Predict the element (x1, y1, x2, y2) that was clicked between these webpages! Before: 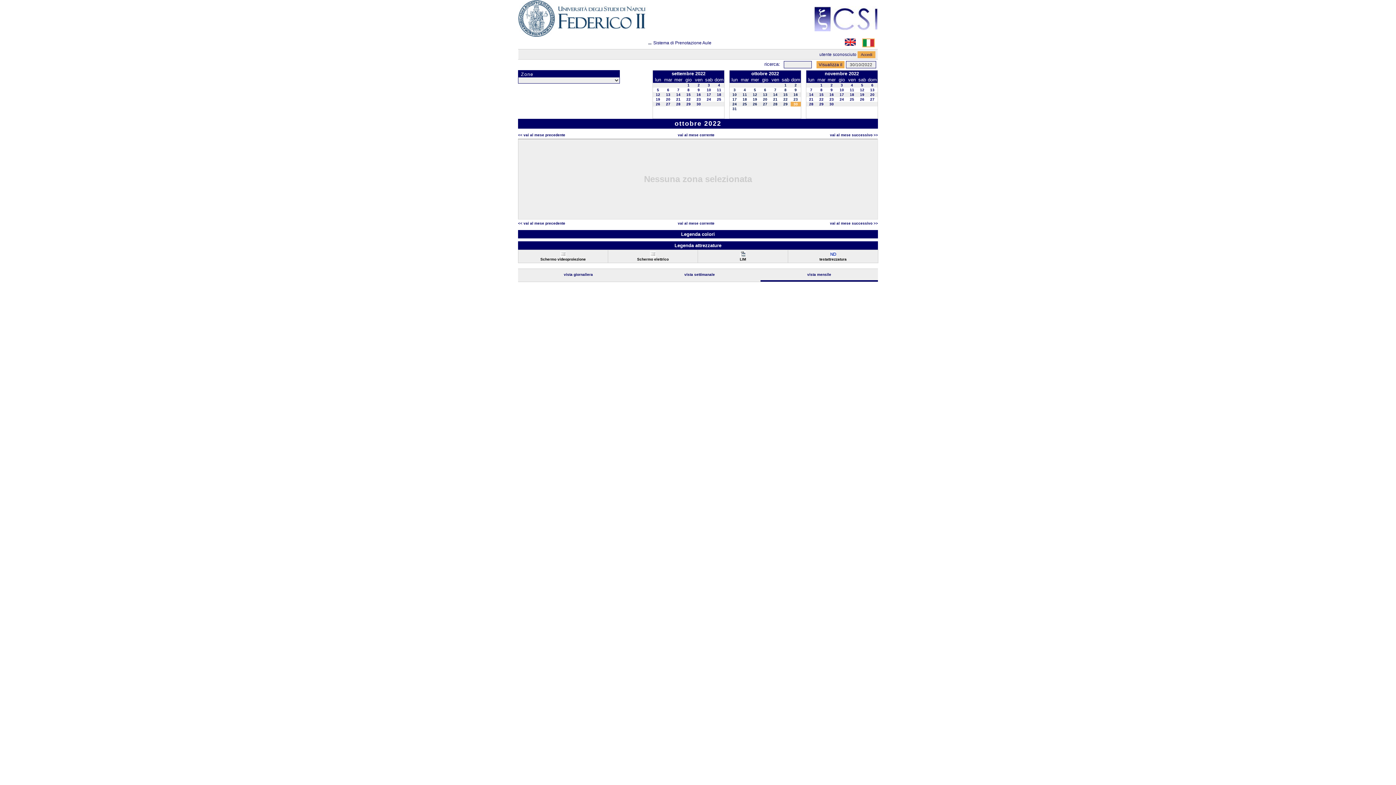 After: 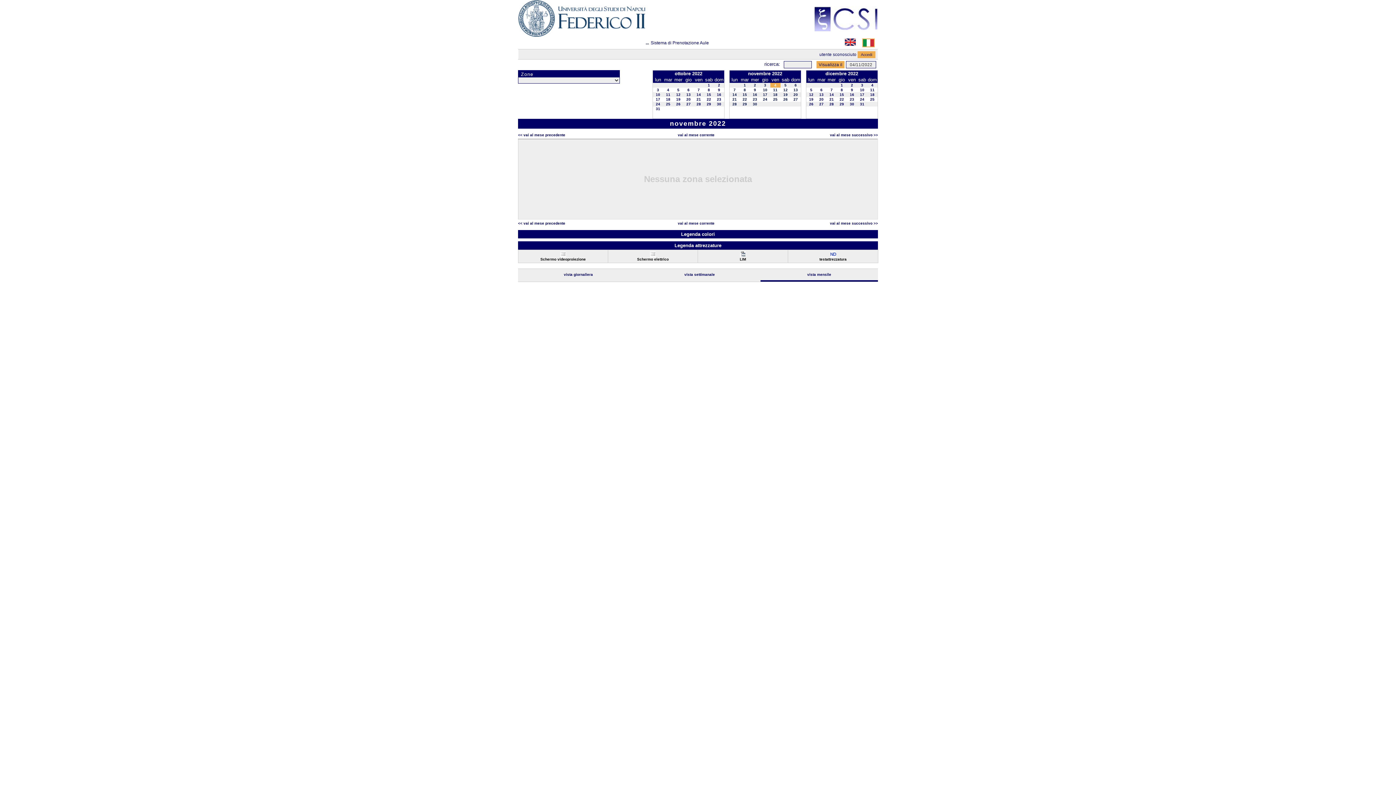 Action: label: 4 bbox: (851, 83, 853, 87)